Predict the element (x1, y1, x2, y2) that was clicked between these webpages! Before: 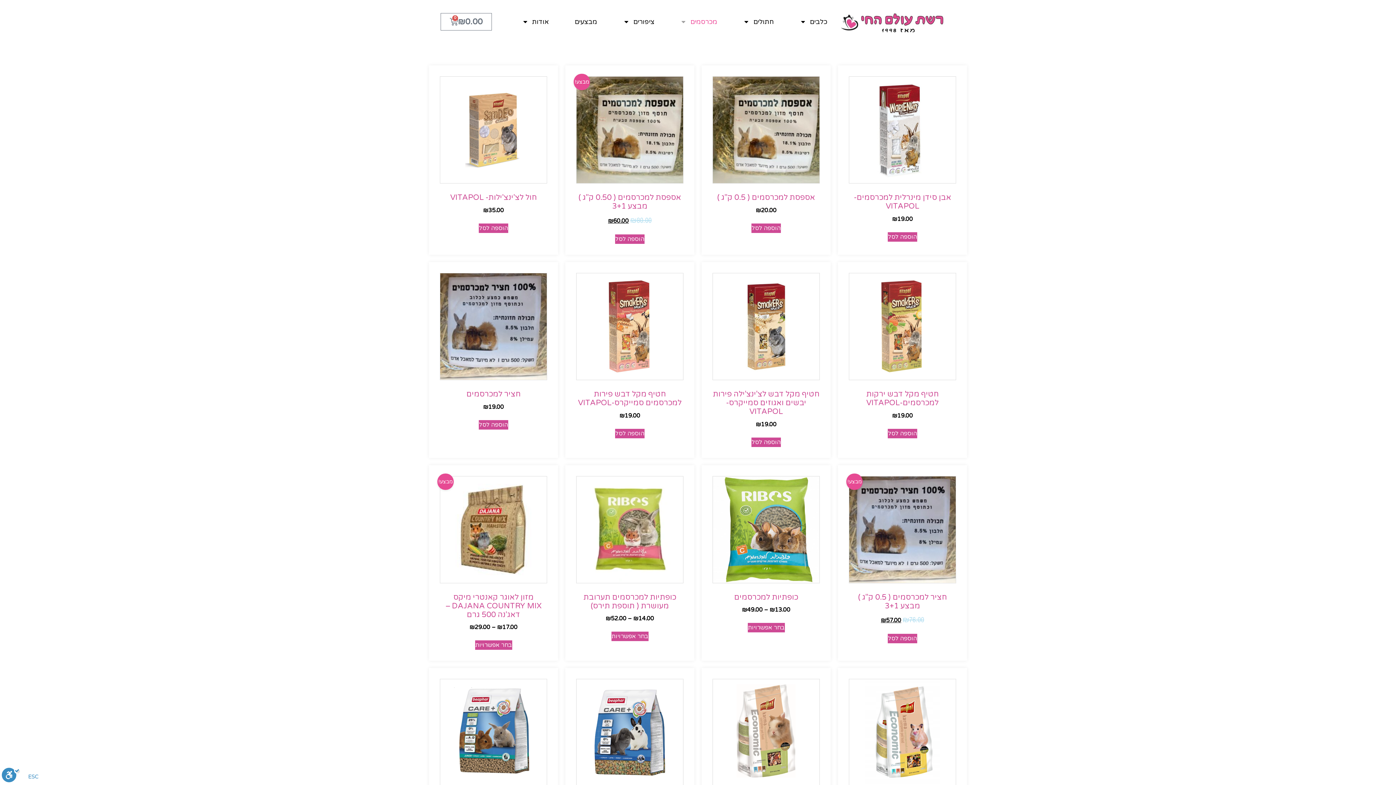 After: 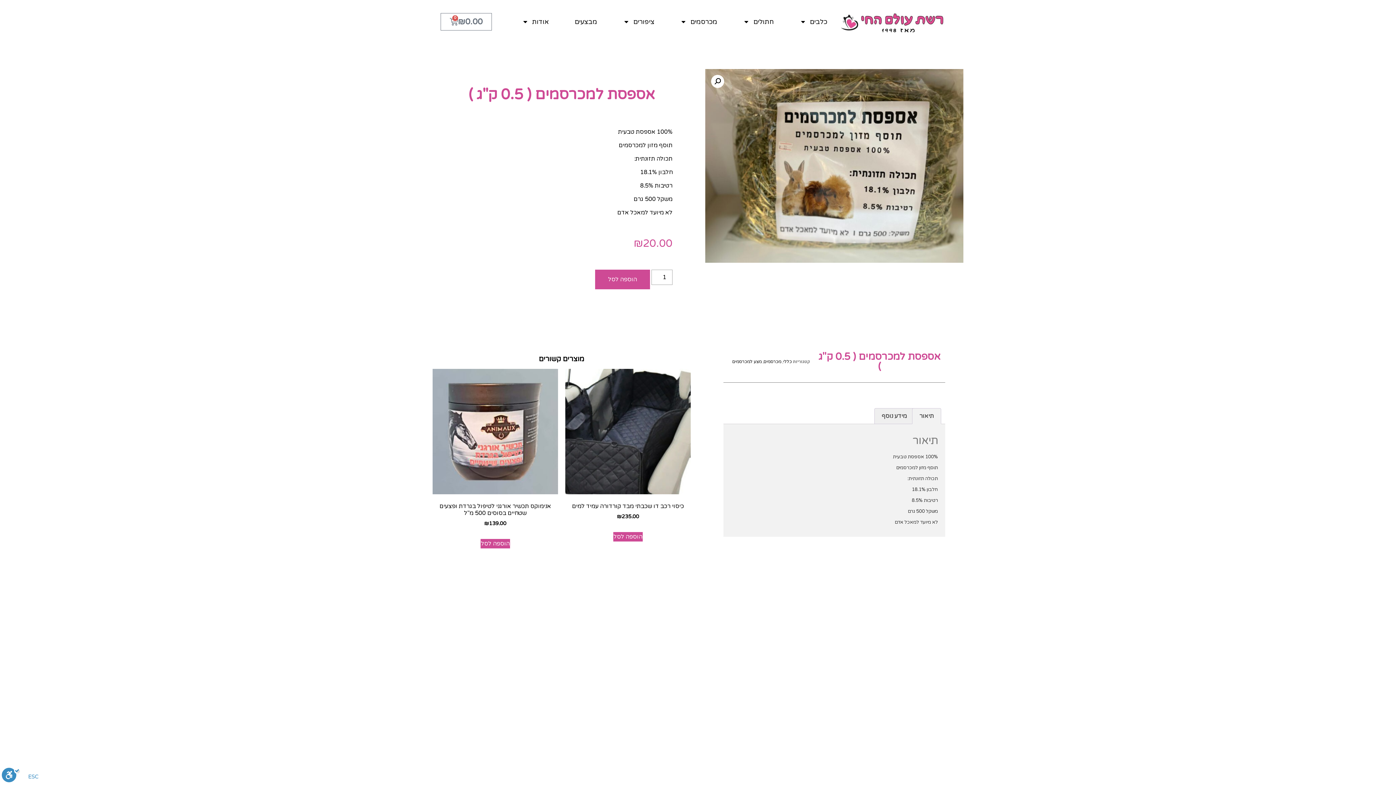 Action: label: אספסת למכרסמים ( 0.5 ק"ג )
₪20.00 bbox: (712, 76, 820, 214)